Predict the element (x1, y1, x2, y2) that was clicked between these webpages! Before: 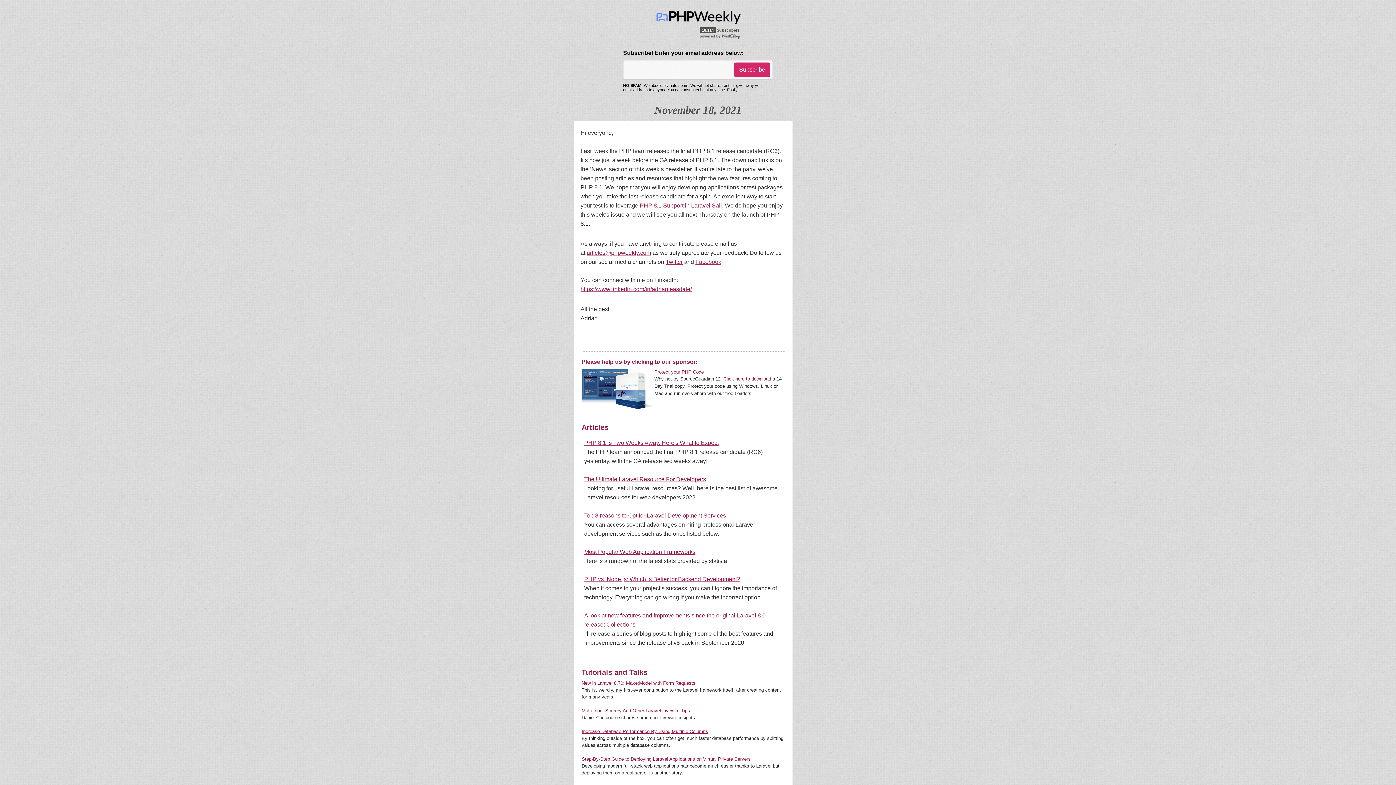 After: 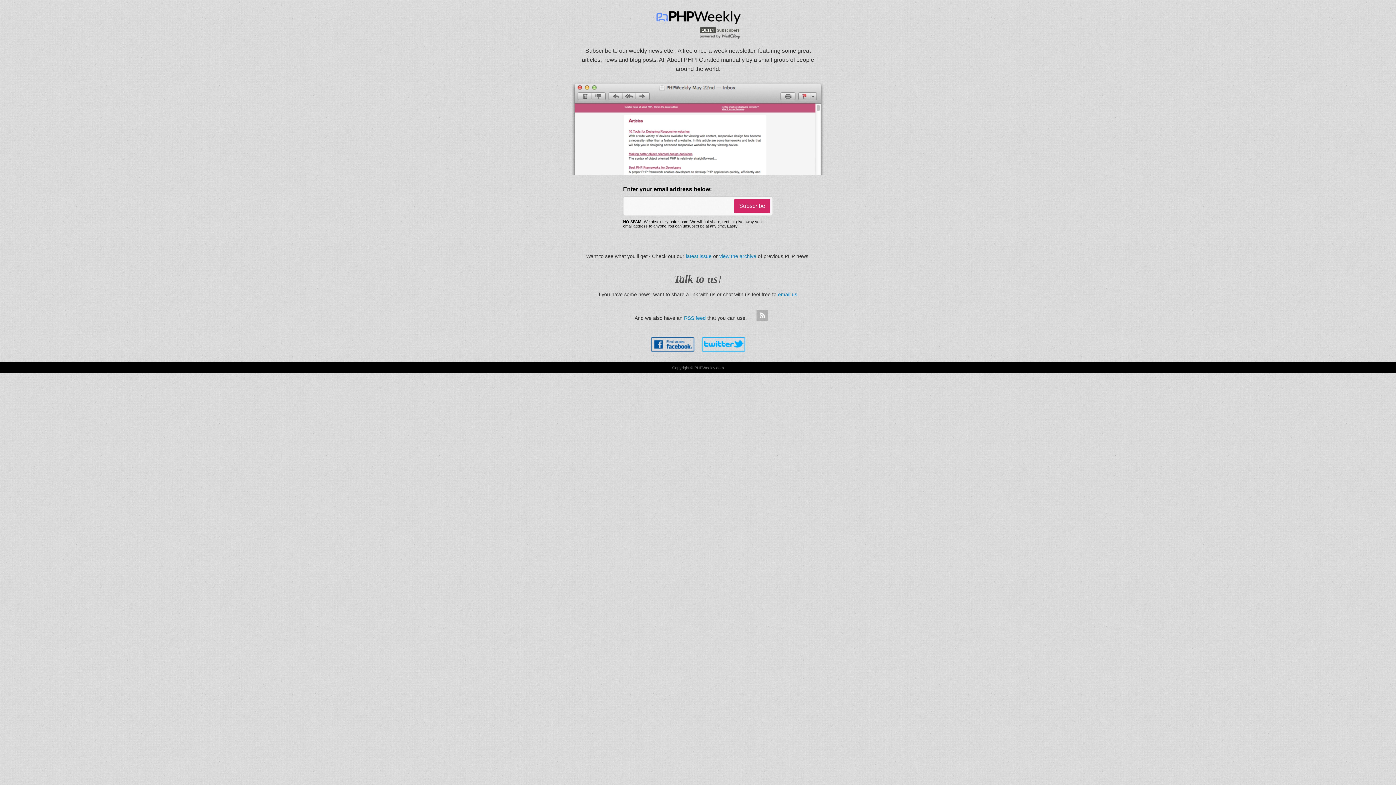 Action: bbox: (654, 7, 741, 22)